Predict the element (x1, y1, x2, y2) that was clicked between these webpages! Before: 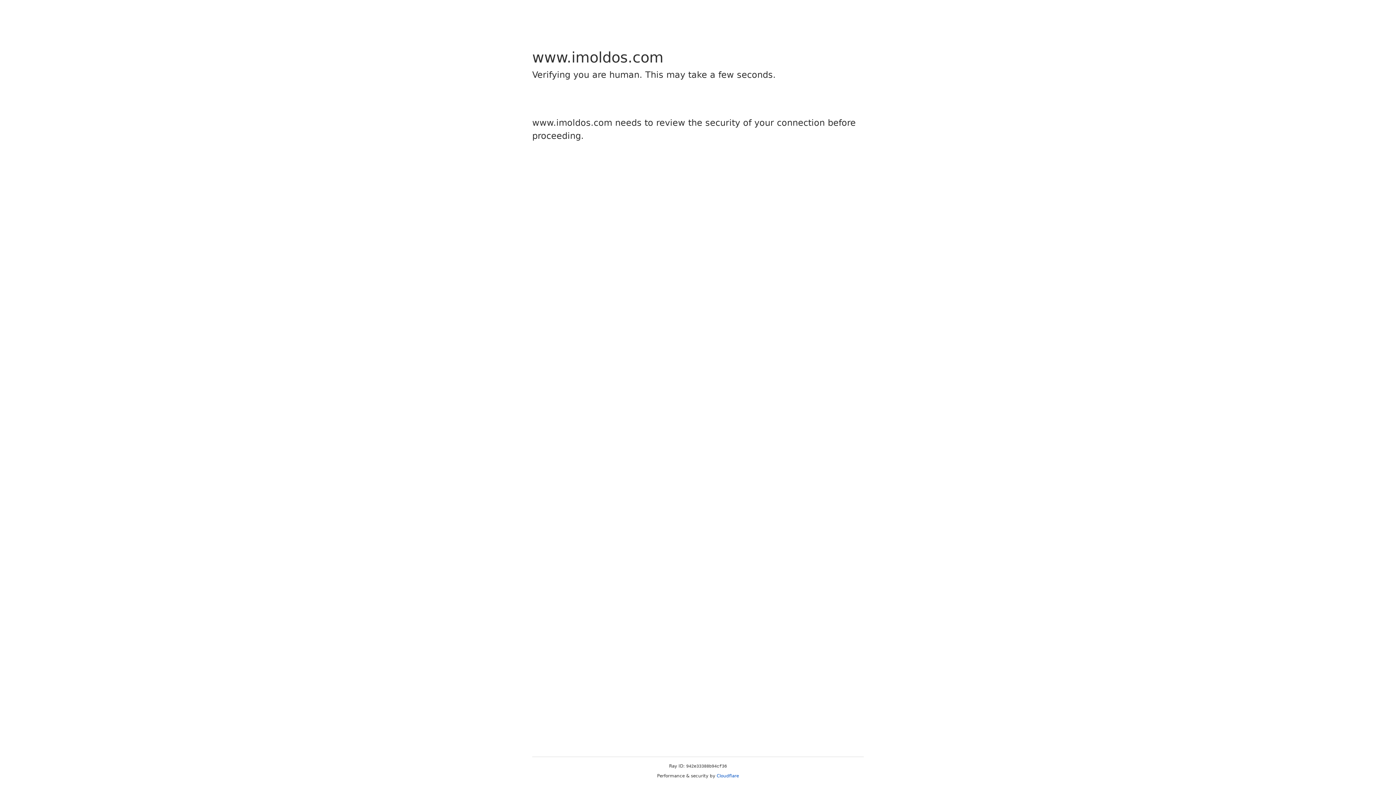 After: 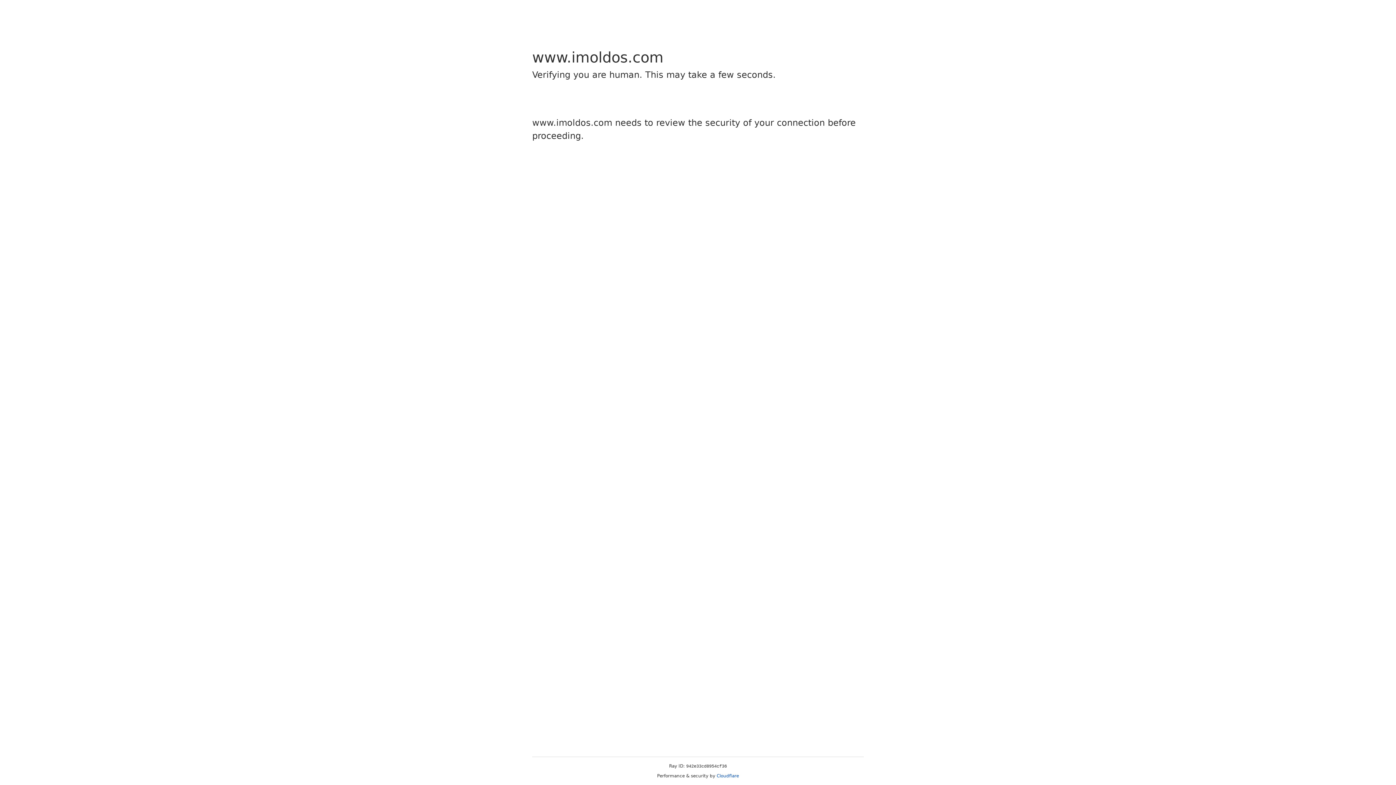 Action: bbox: (716, 773, 739, 778) label: Cloudflare